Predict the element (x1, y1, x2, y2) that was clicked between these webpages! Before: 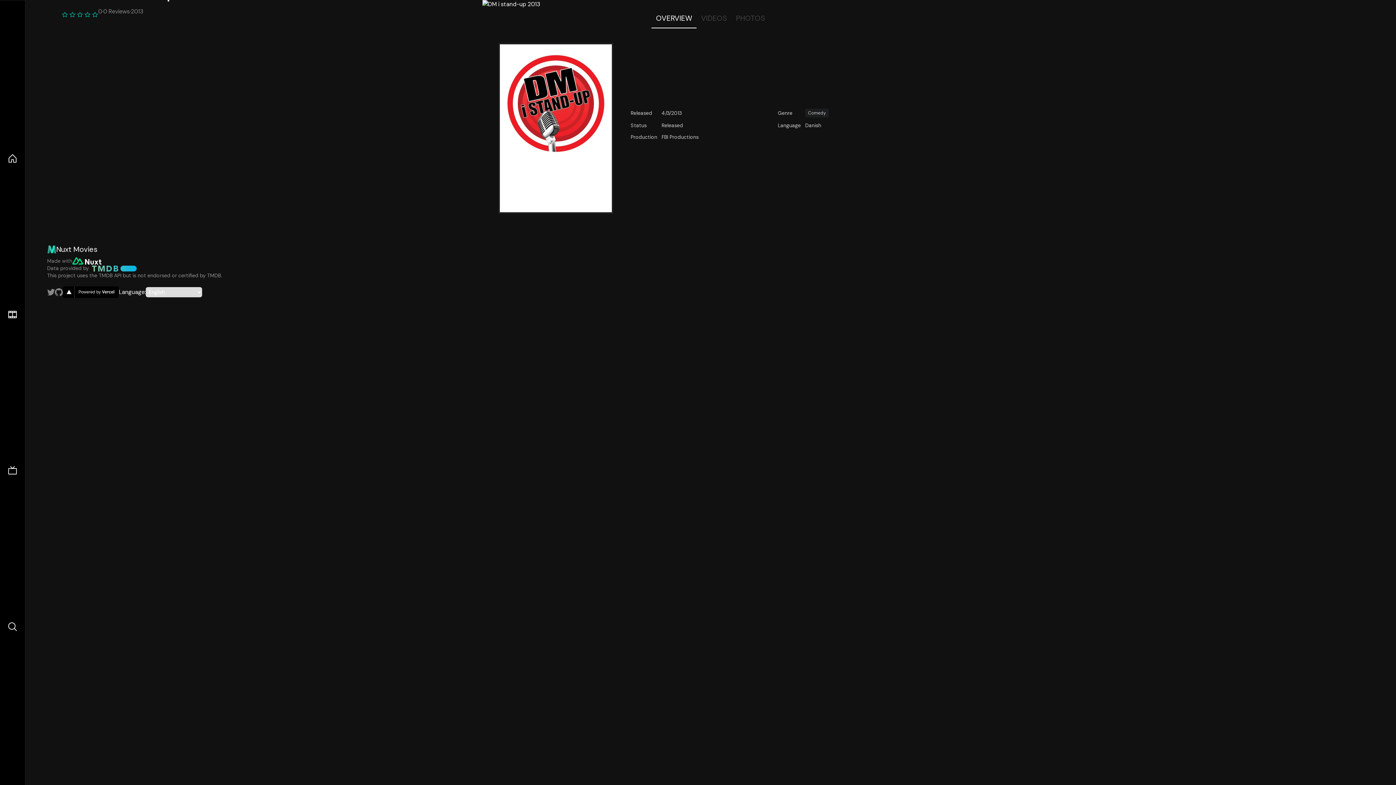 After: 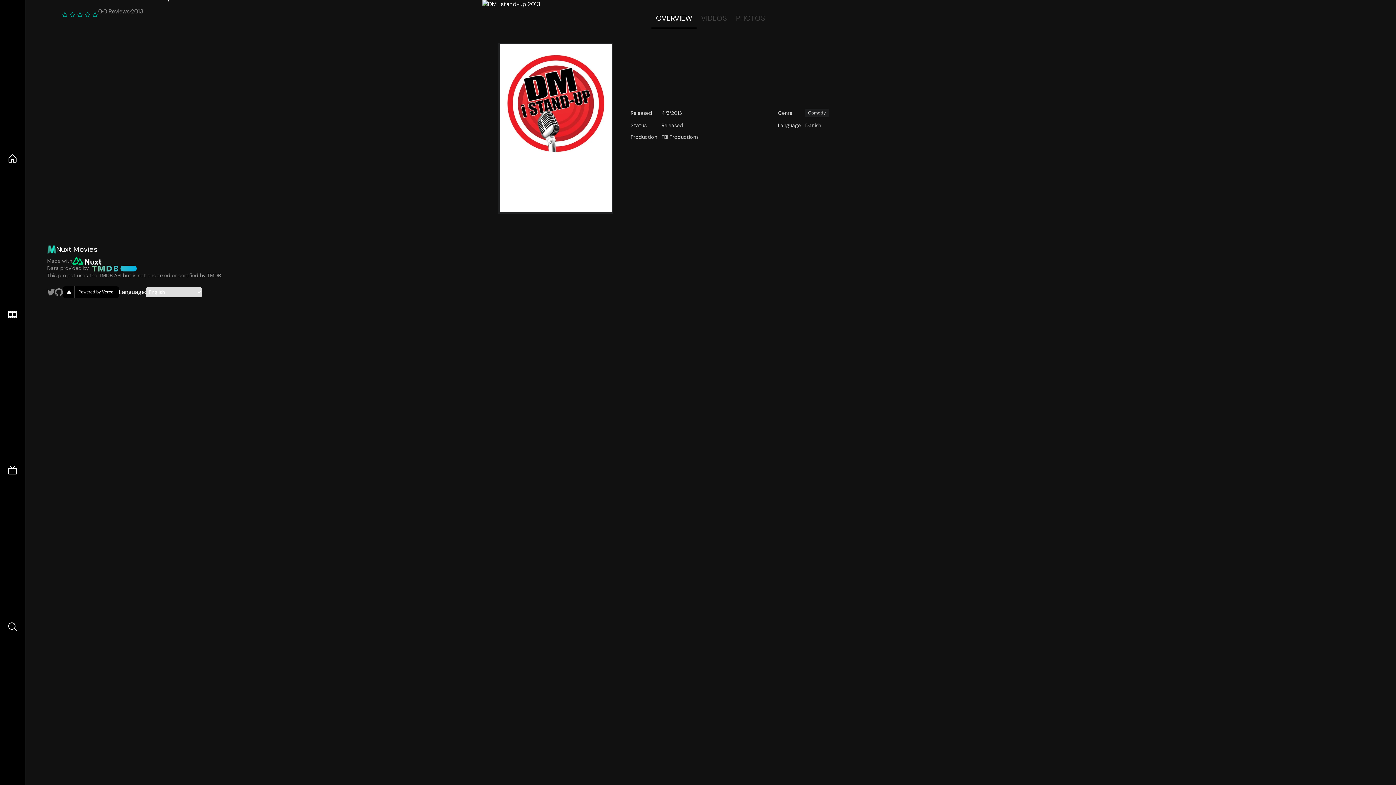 Action: bbox: (91, 265, 136, 271)